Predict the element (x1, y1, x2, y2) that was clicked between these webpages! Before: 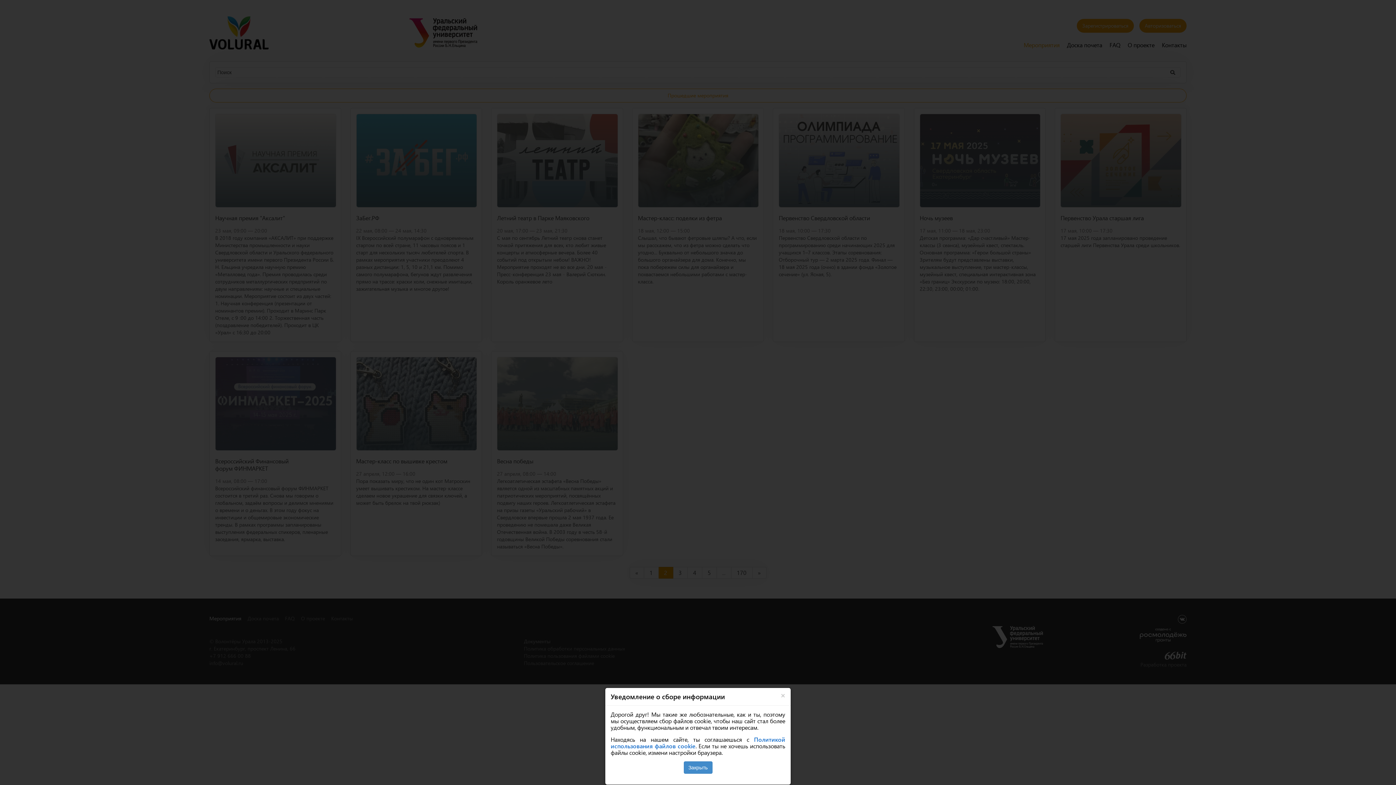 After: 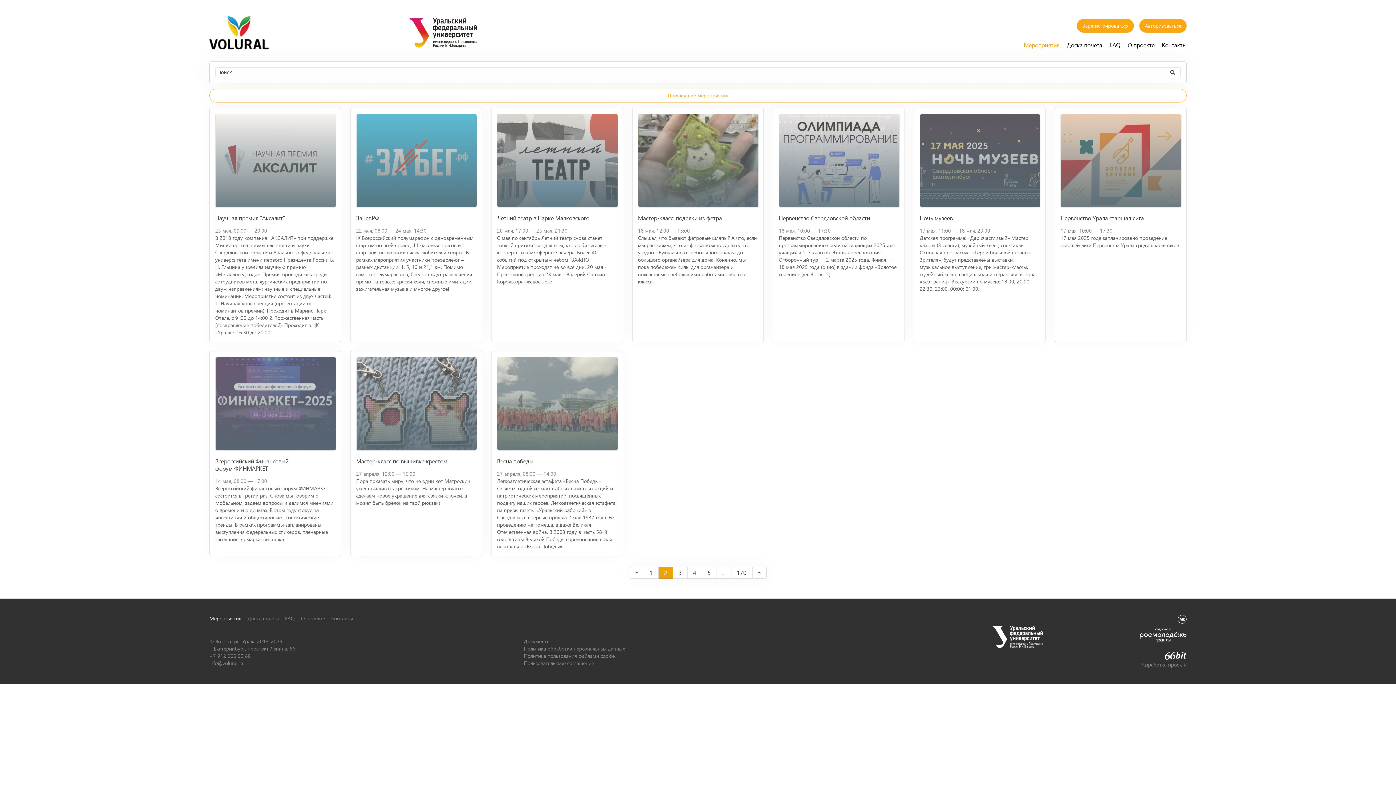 Action: label: × bbox: (781, 692, 785, 699)